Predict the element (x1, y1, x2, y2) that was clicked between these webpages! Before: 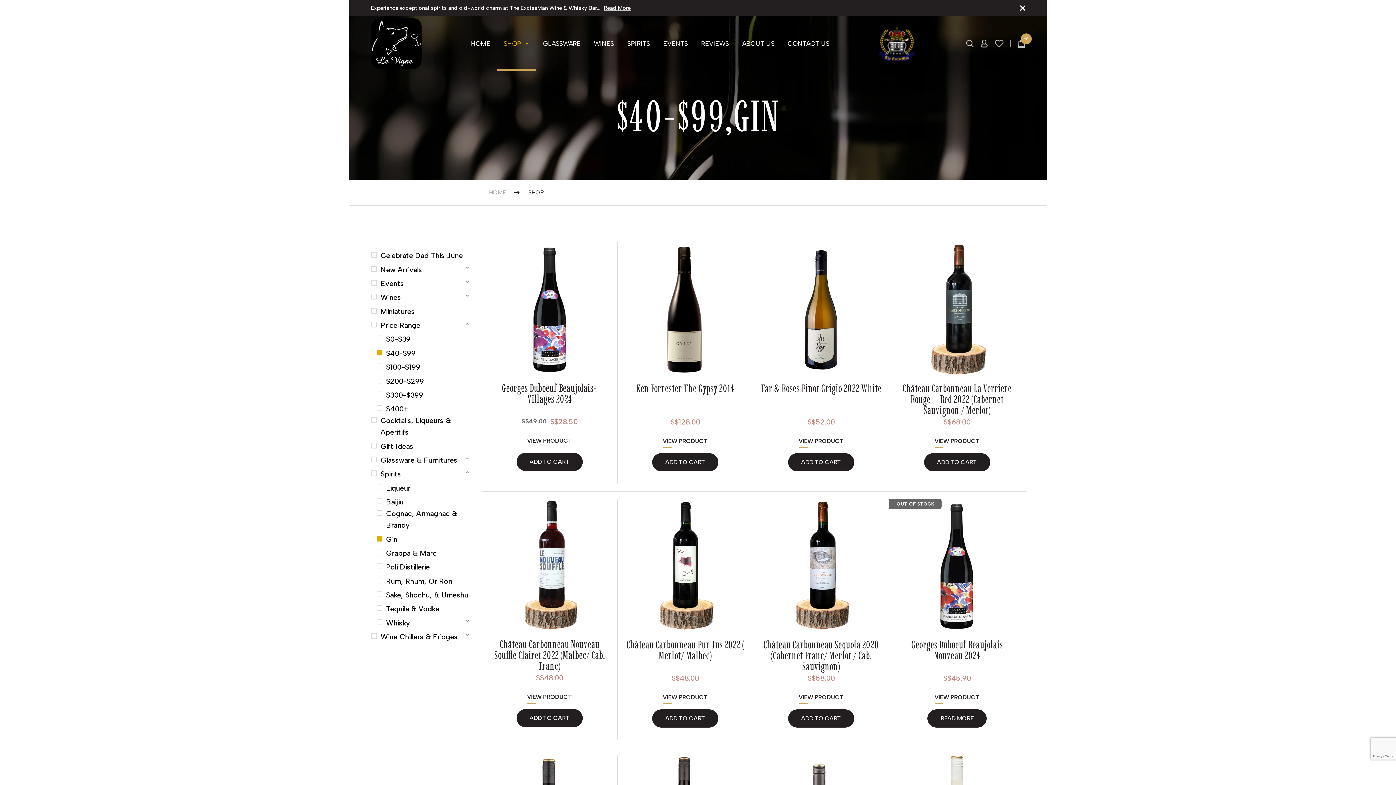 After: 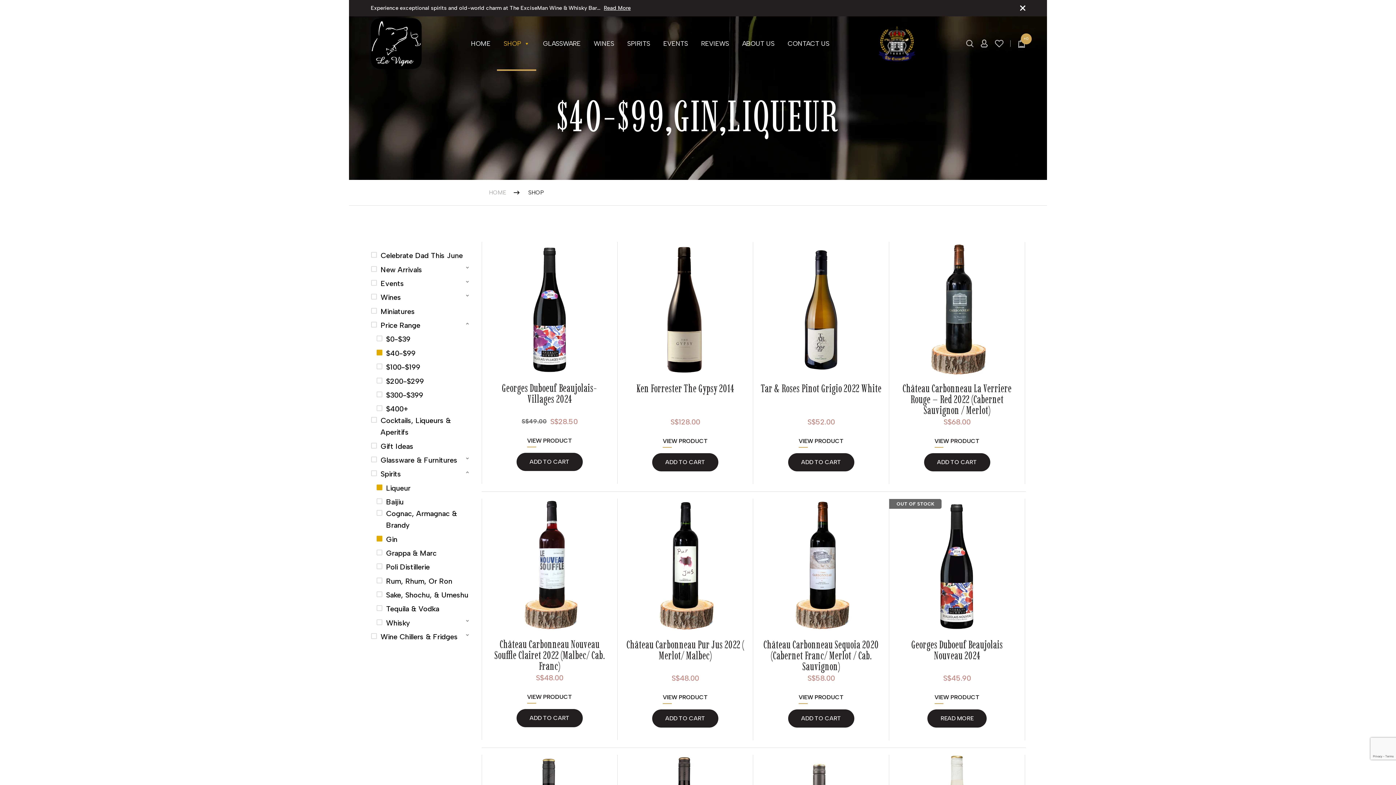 Action: bbox: (376, 480, 410, 494) label: Liqueur